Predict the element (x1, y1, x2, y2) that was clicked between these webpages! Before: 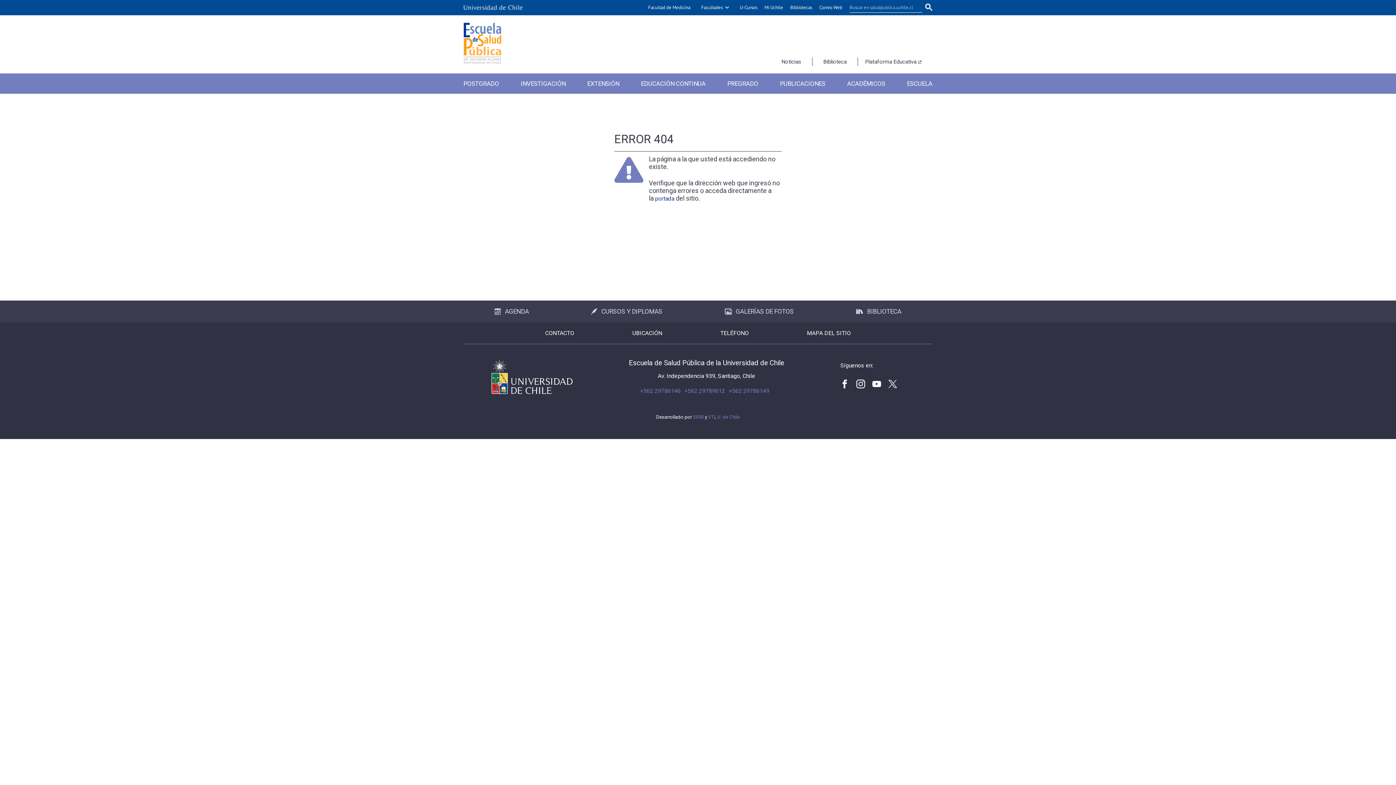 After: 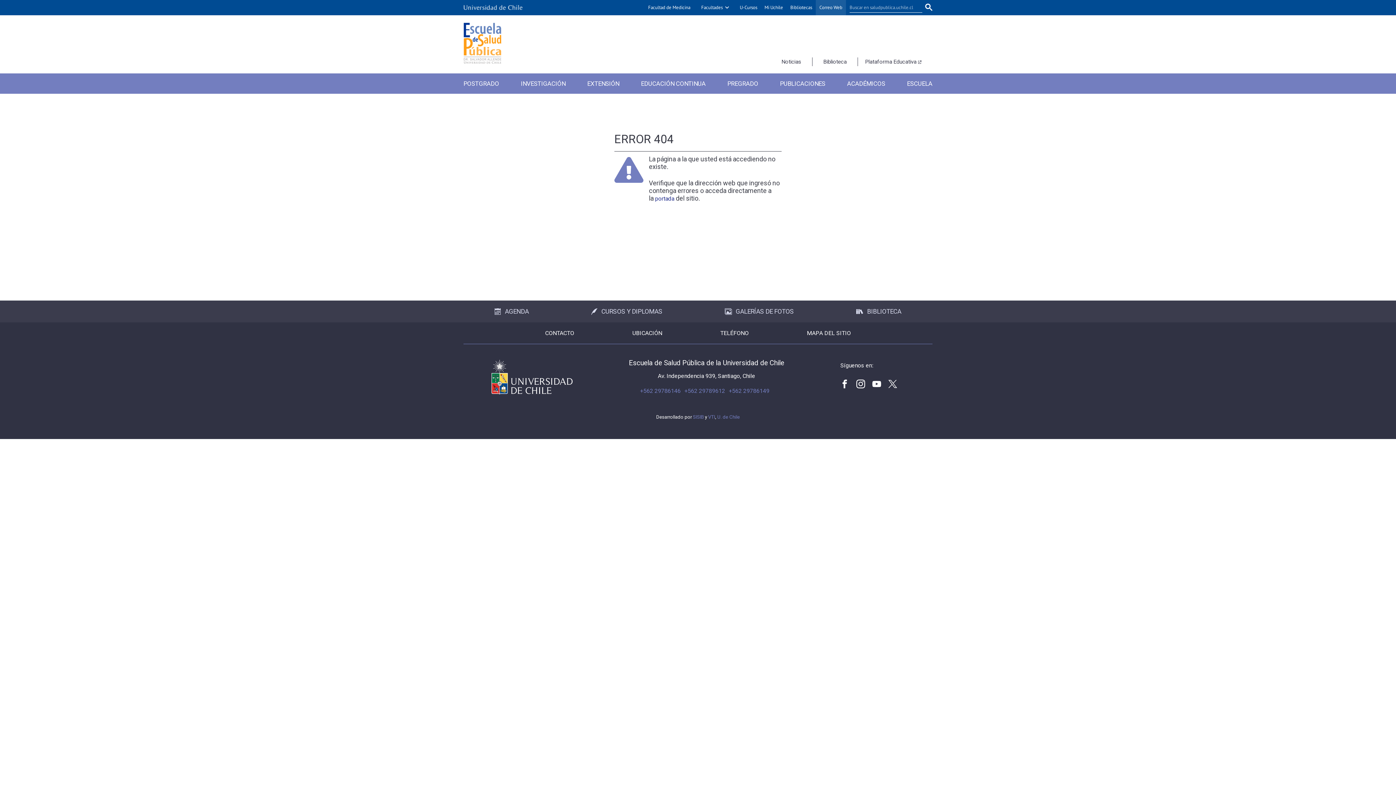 Action: bbox: (816, 0, 846, 15) label: Correo Web